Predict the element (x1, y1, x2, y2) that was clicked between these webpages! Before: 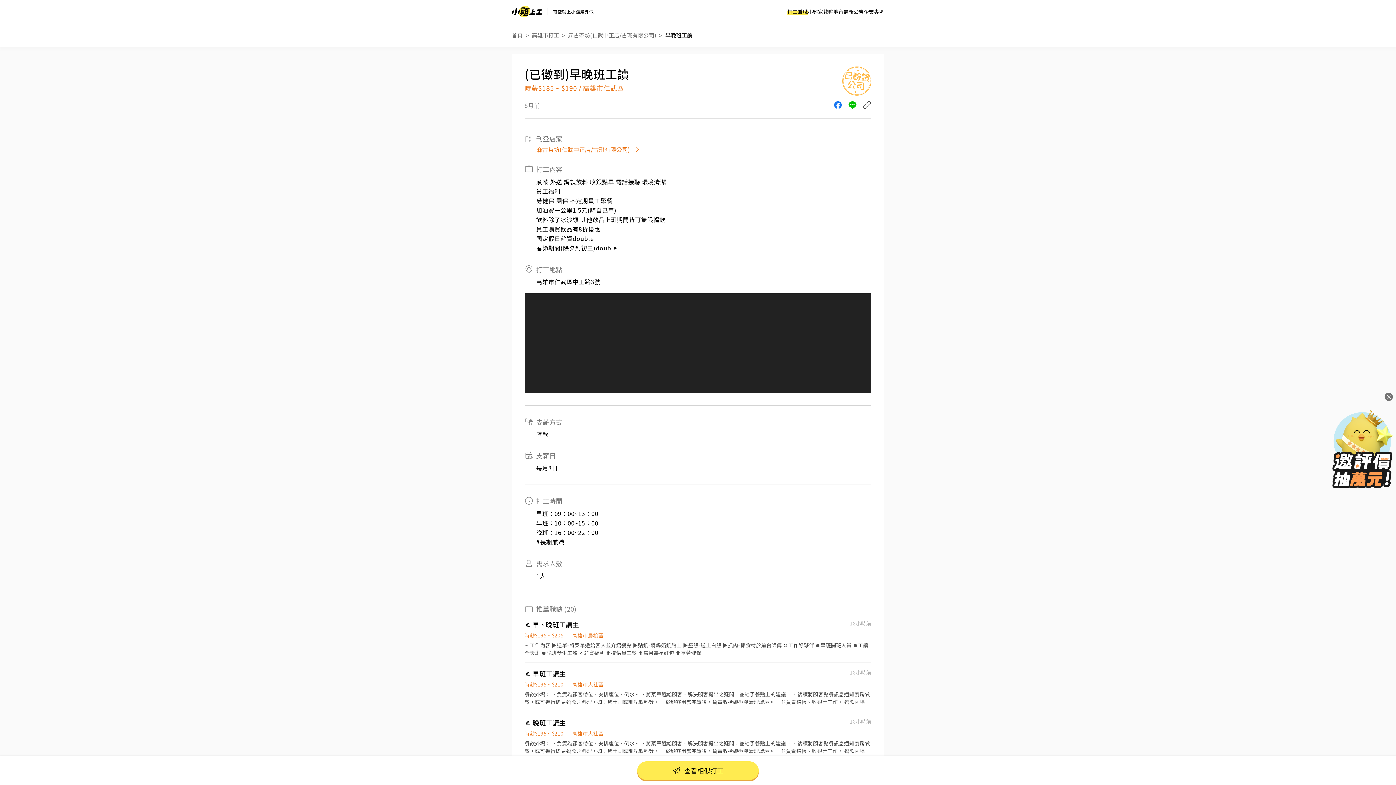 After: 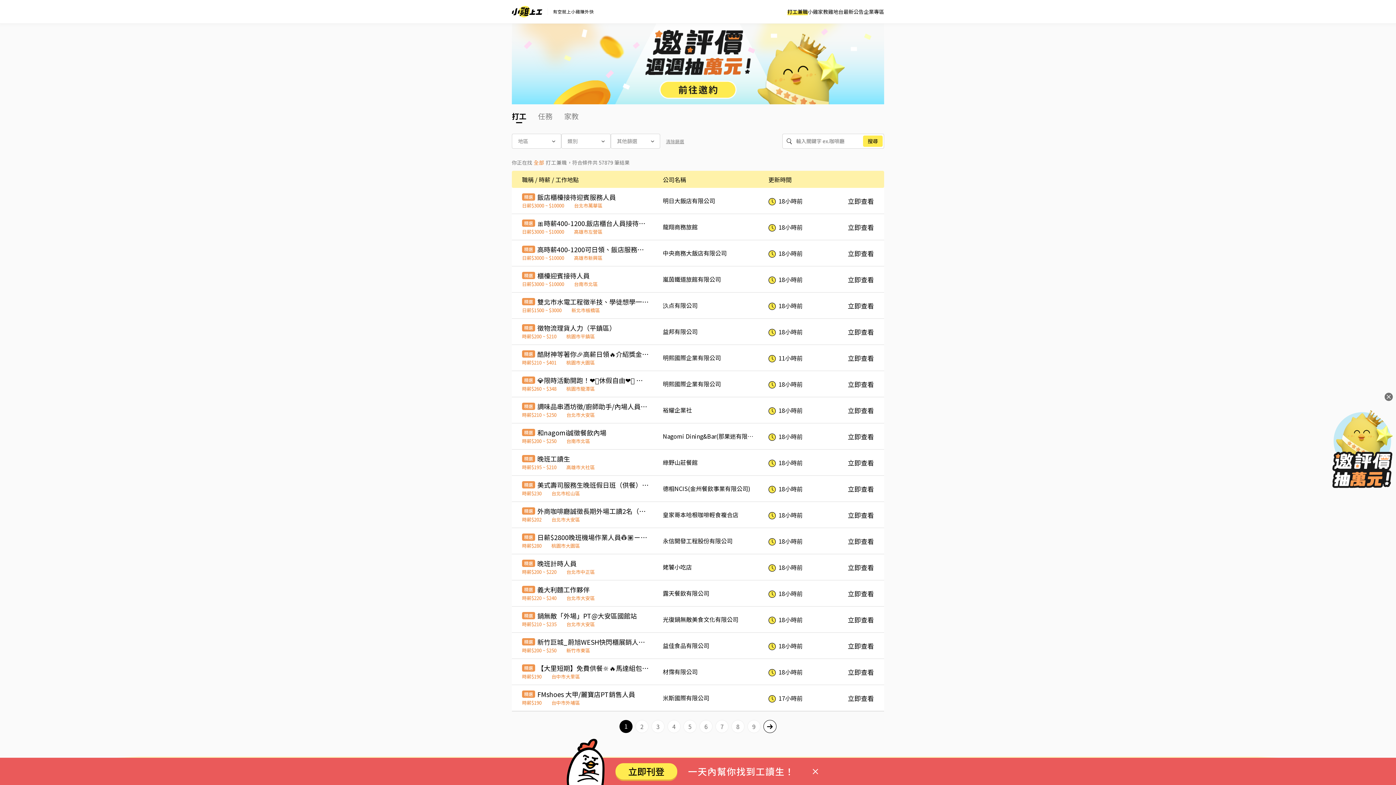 Action: bbox: (512, 30, 522, 39) label: 首頁